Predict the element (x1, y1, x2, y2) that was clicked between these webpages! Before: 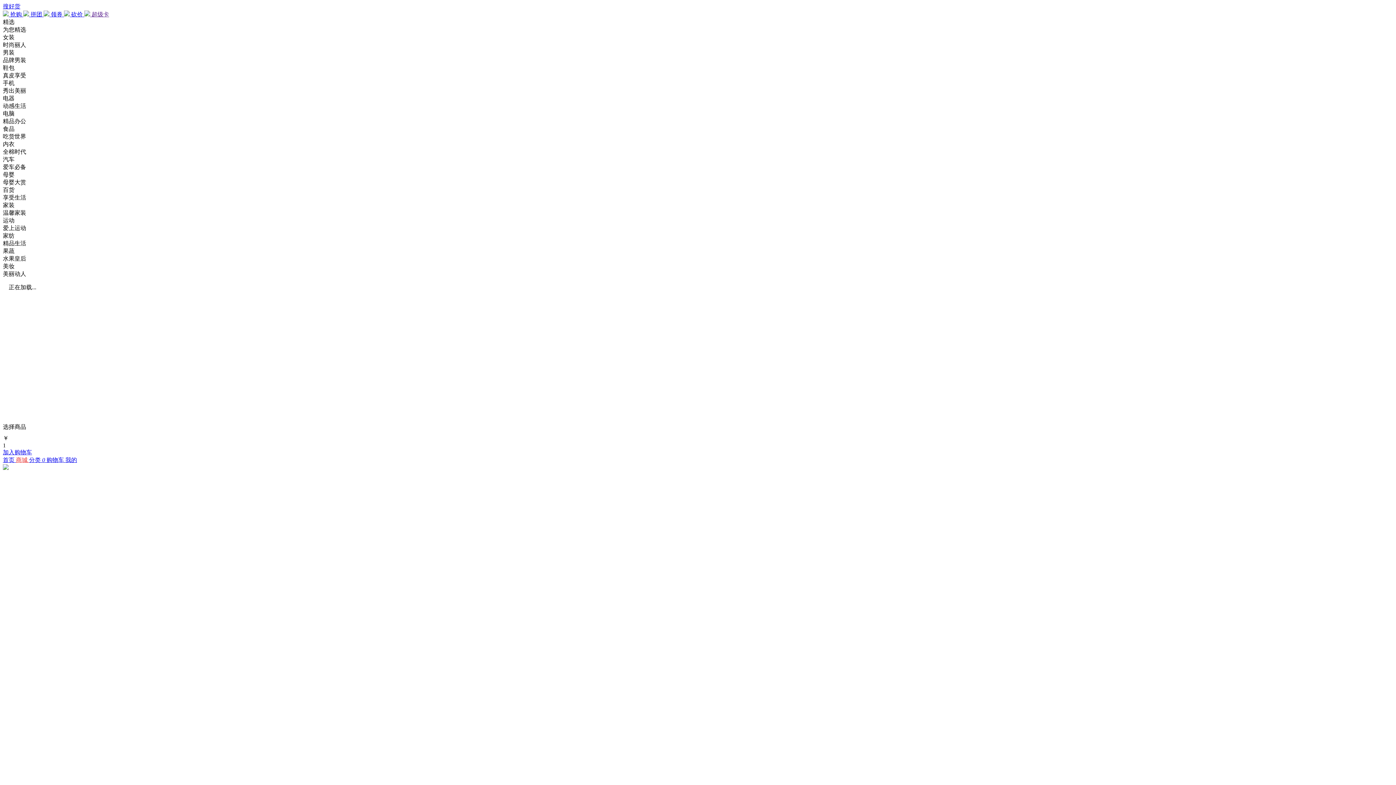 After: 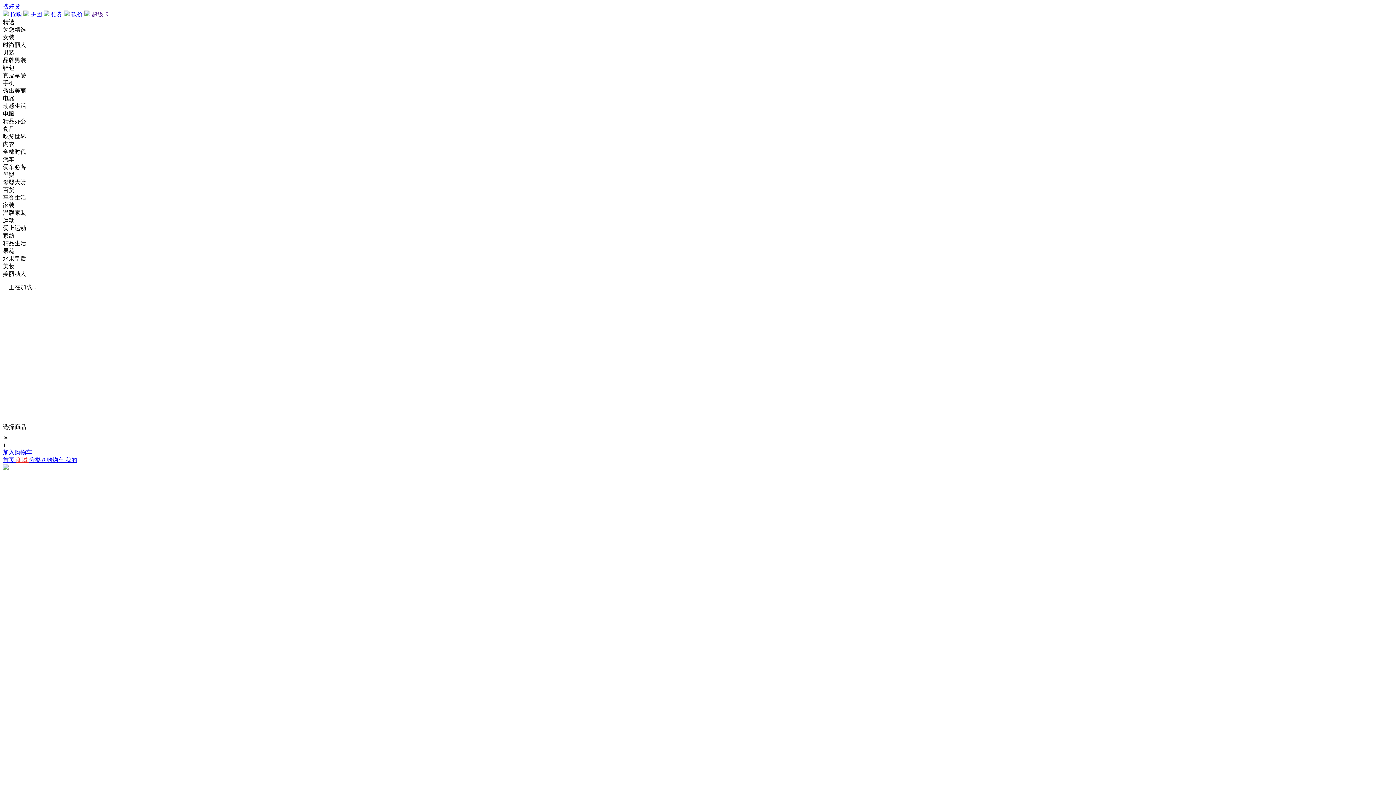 Action: bbox: (84, 11, 109, 17) label:  超级卡